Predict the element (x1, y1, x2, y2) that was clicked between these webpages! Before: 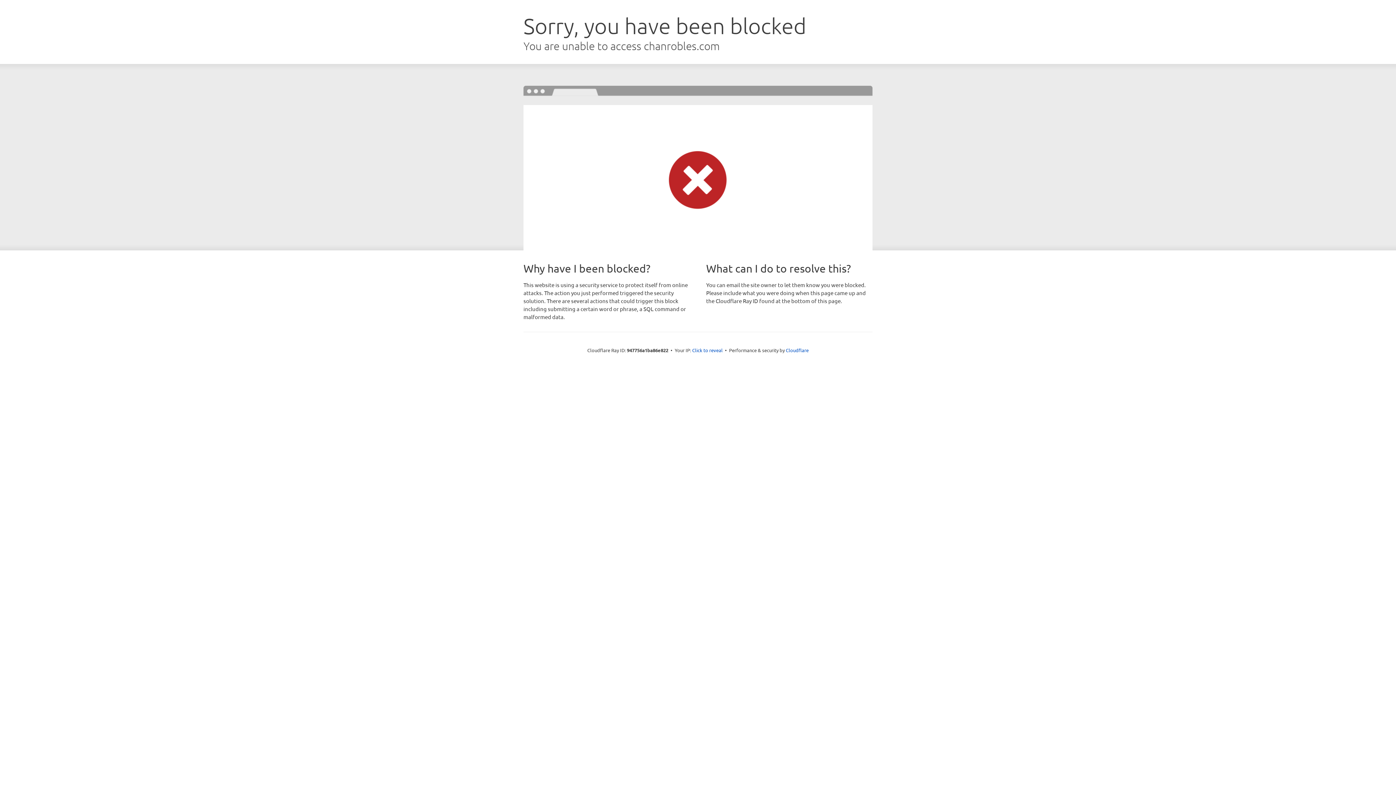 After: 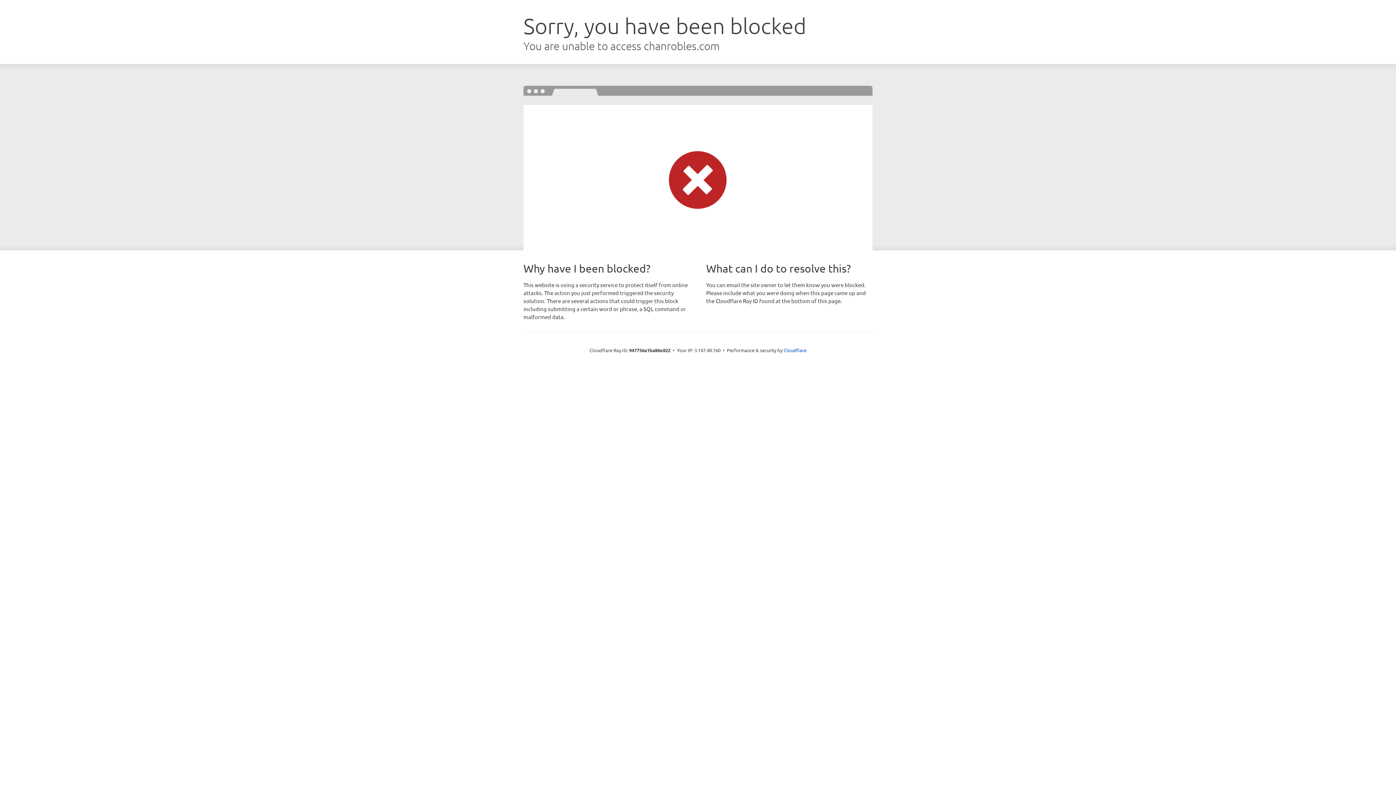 Action: label: Click to reveal bbox: (692, 346, 722, 353)